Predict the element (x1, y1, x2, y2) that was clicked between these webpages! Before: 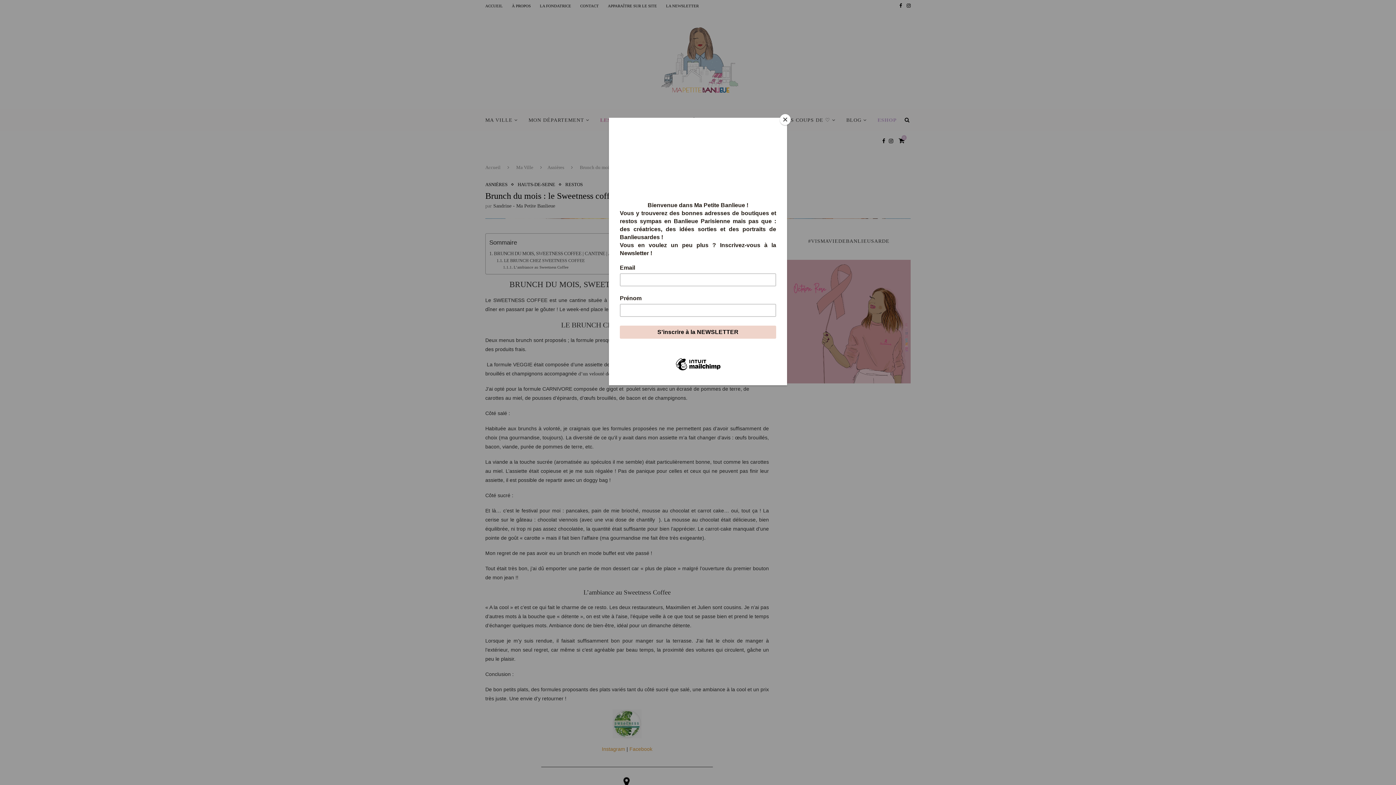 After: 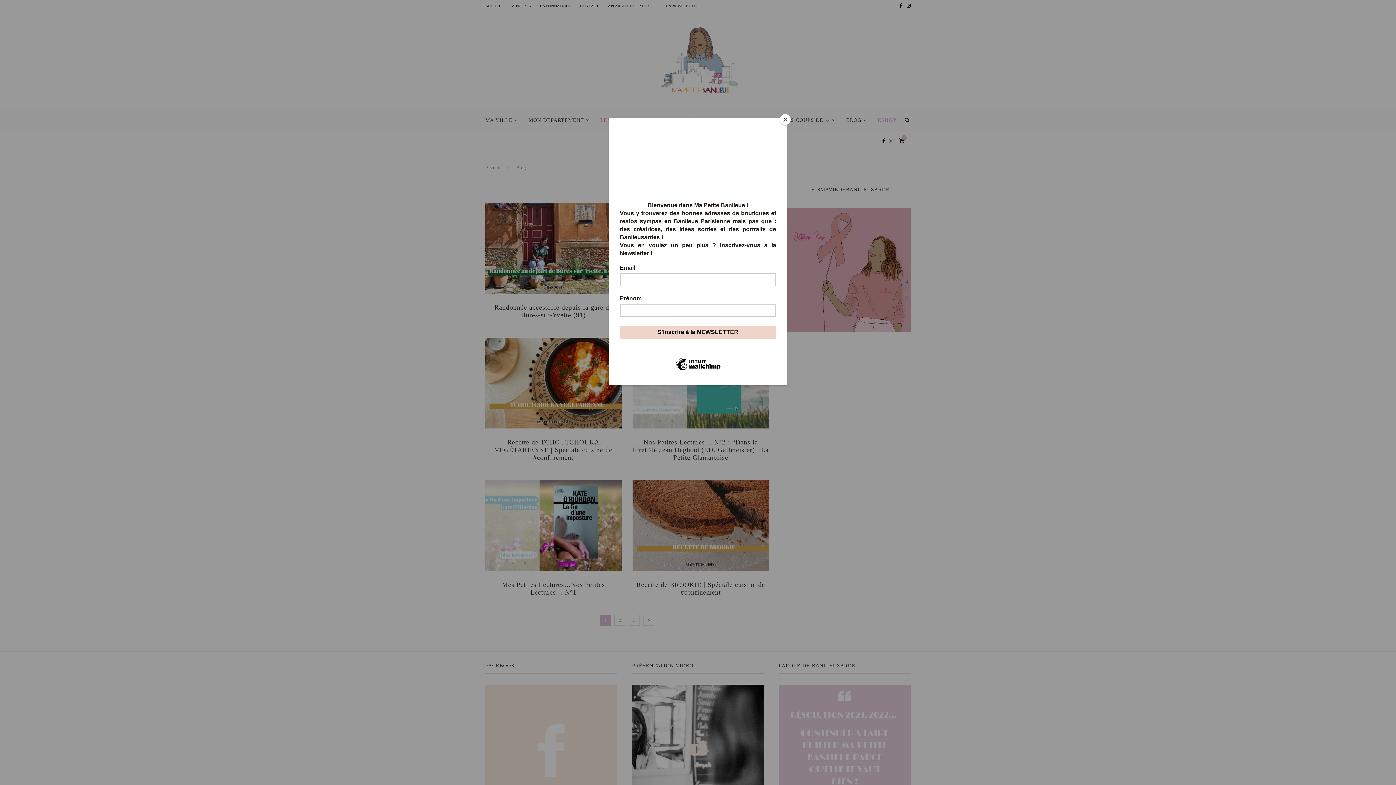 Action: bbox: (846, 109, 866, 130) label: BLOG